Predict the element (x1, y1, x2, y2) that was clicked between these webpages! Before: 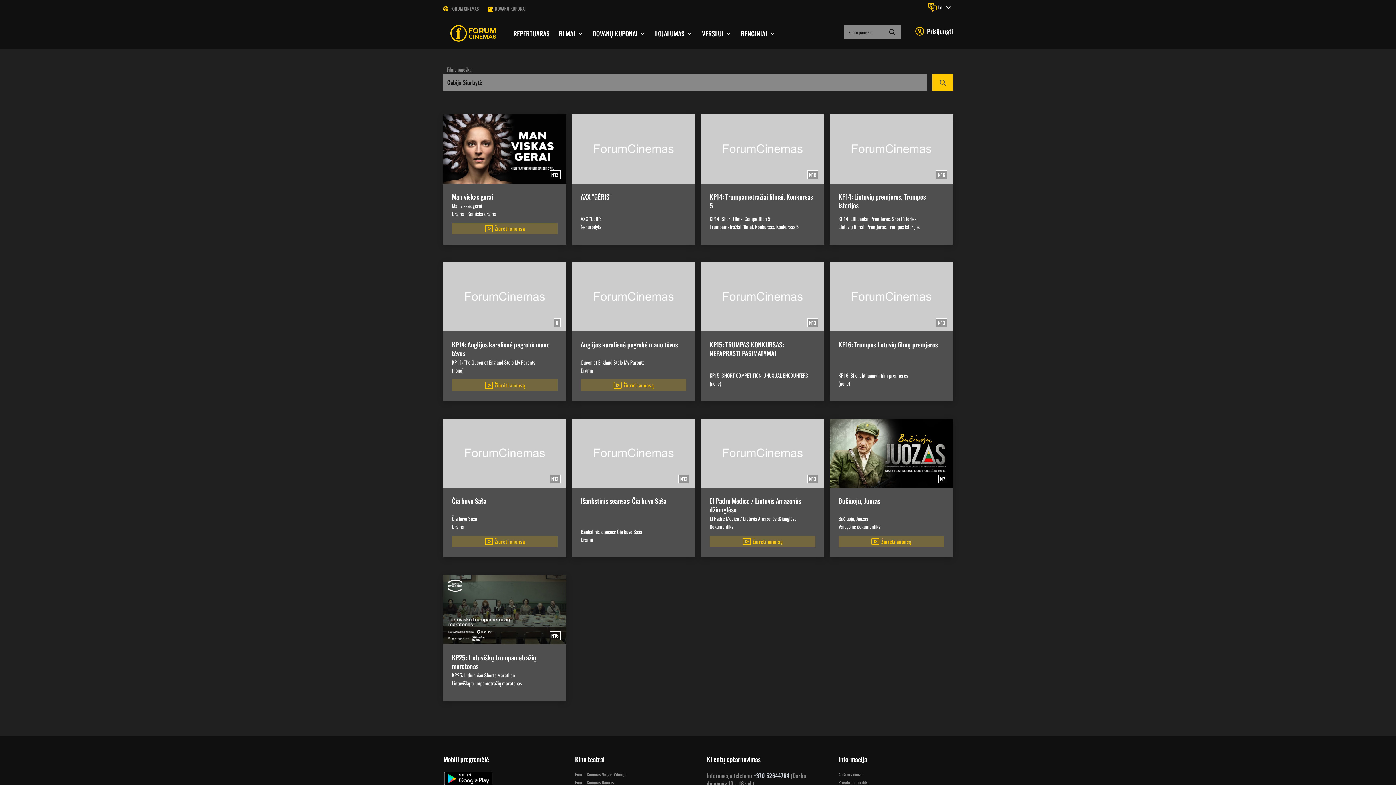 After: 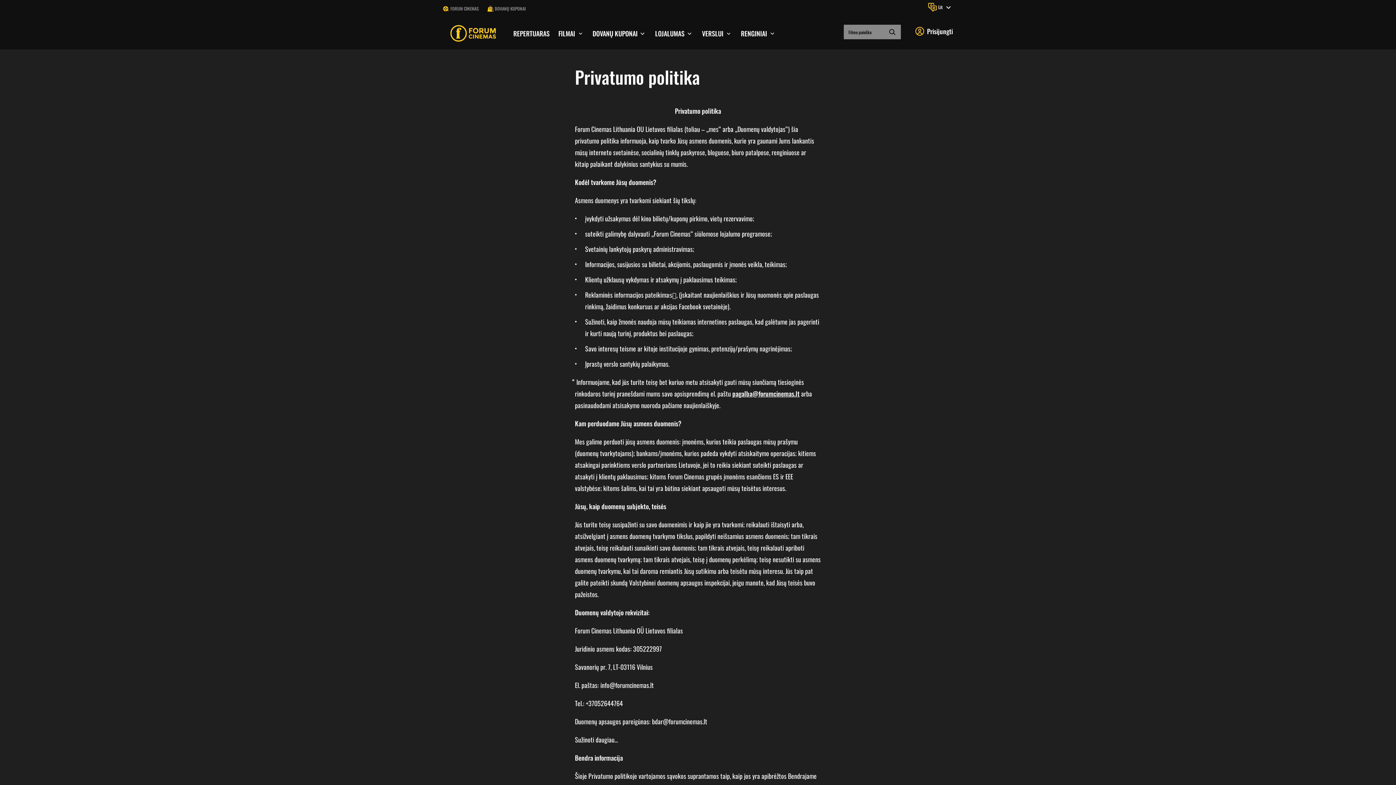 Action: bbox: (838, 779, 872, 785) label: Privatumo politika